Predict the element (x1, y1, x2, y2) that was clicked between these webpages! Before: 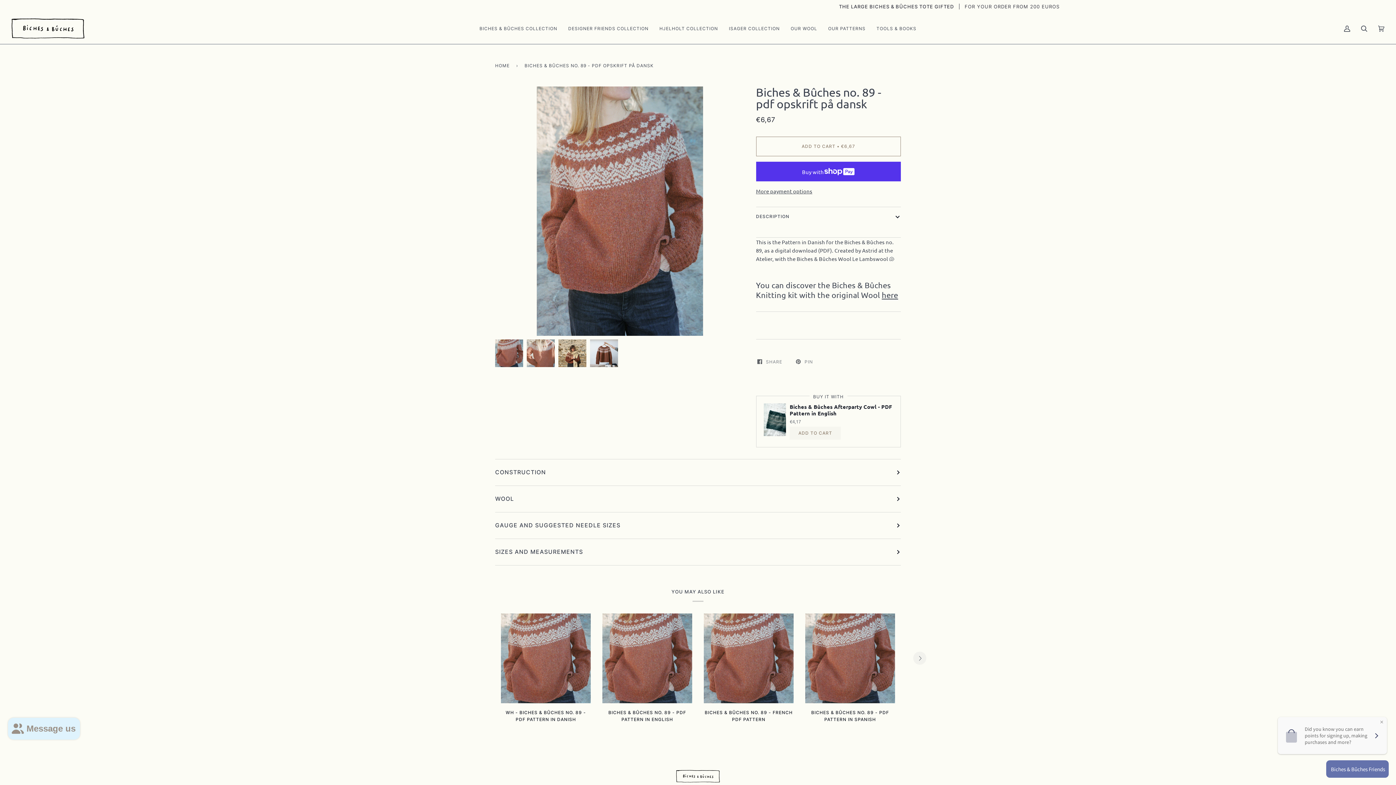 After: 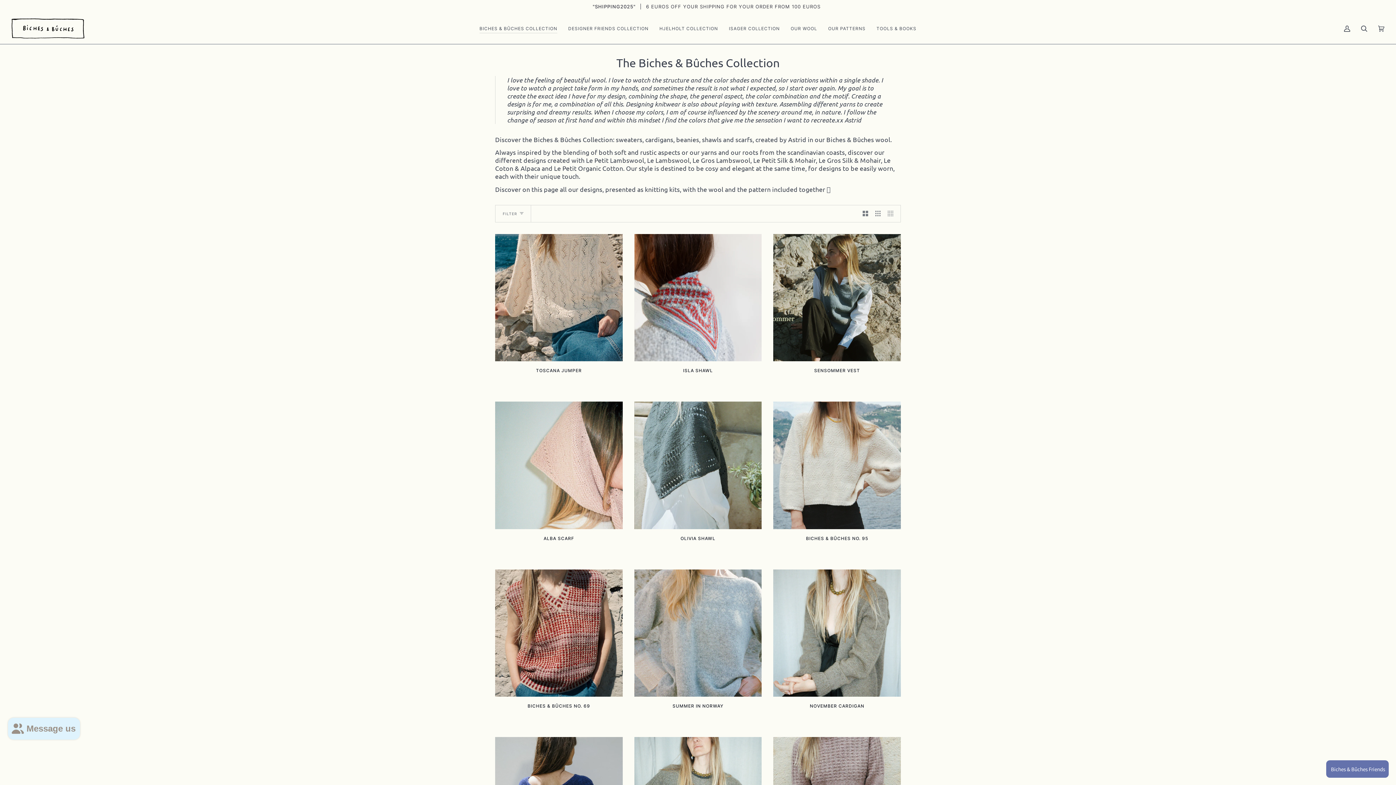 Action: label: BICHES & BÛCHES COLLECTION bbox: (474, 13, 562, 44)